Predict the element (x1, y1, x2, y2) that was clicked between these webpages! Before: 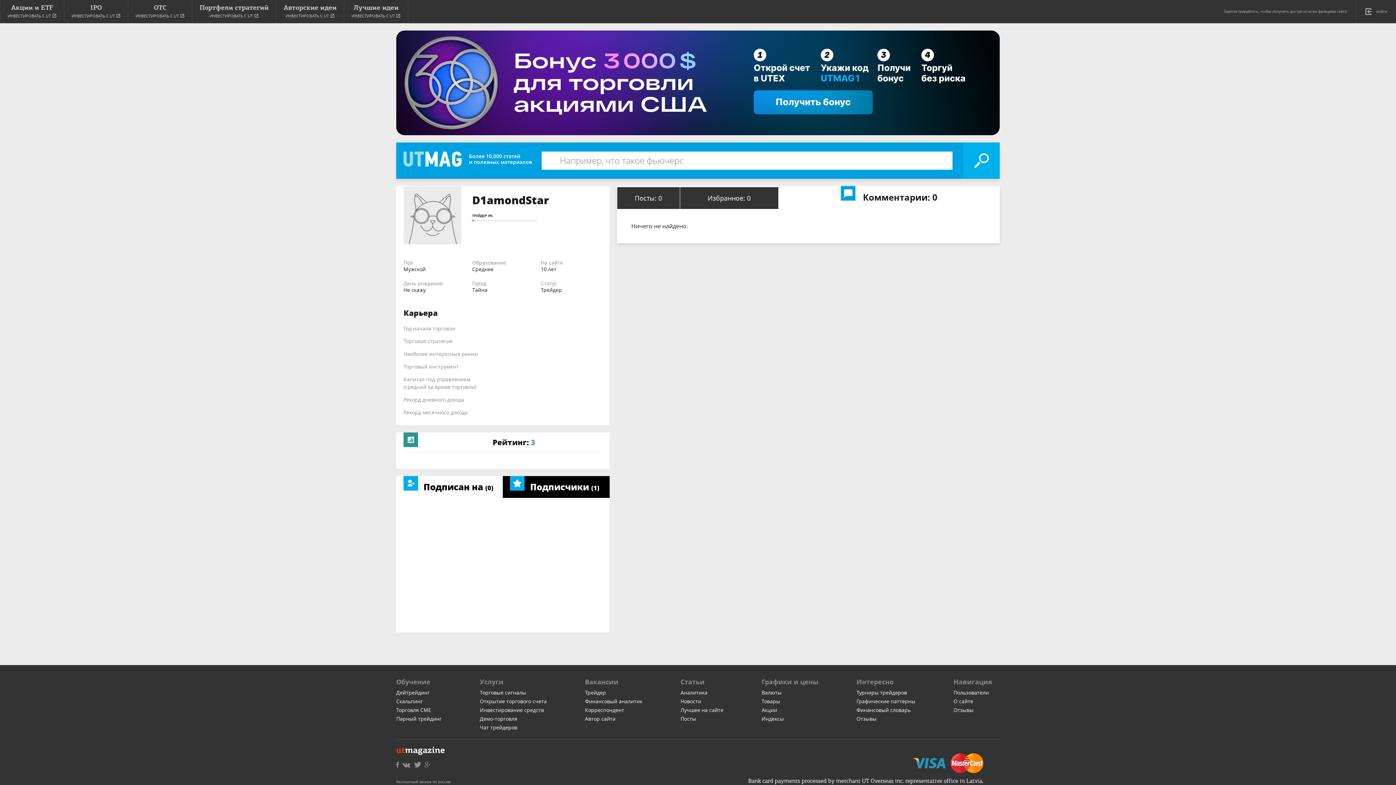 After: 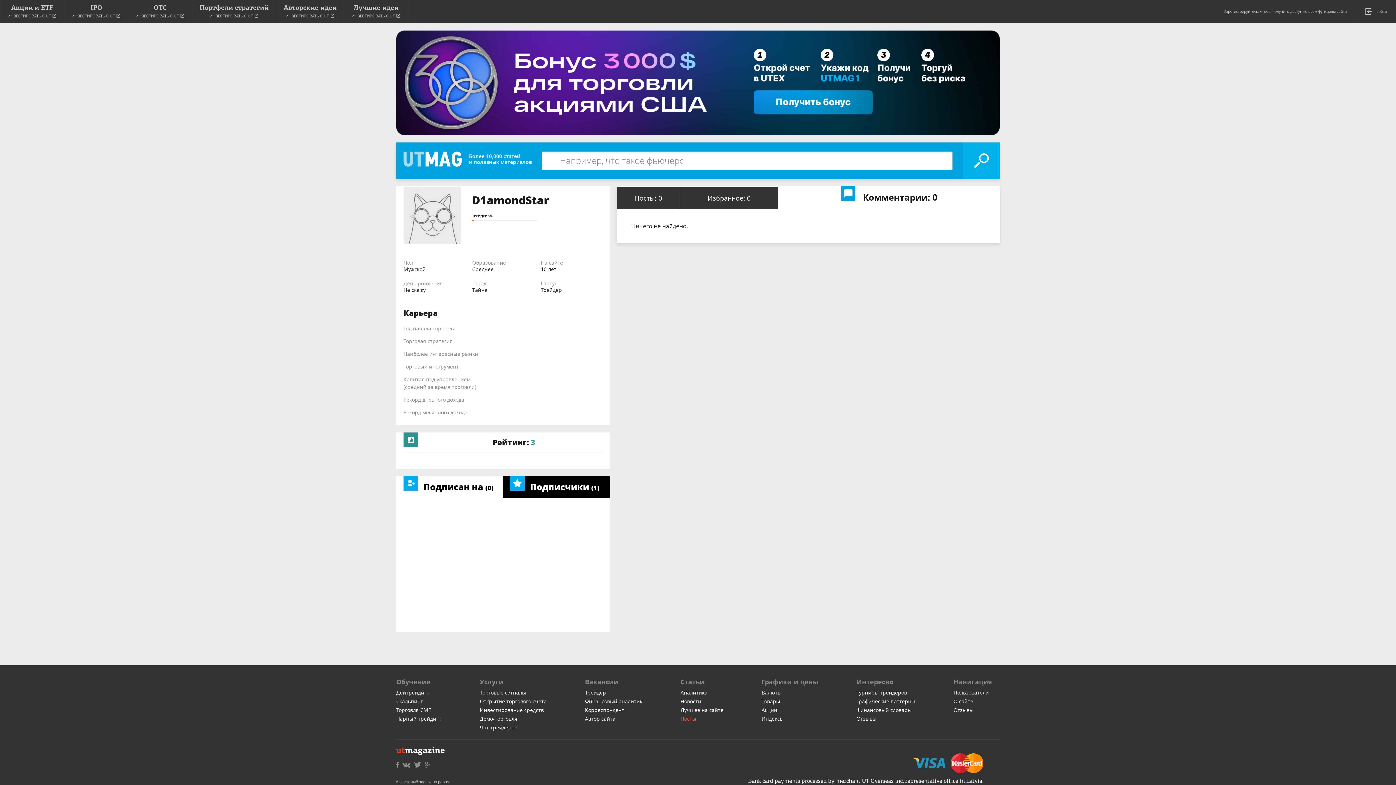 Action: bbox: (680, 715, 696, 722) label: Посты